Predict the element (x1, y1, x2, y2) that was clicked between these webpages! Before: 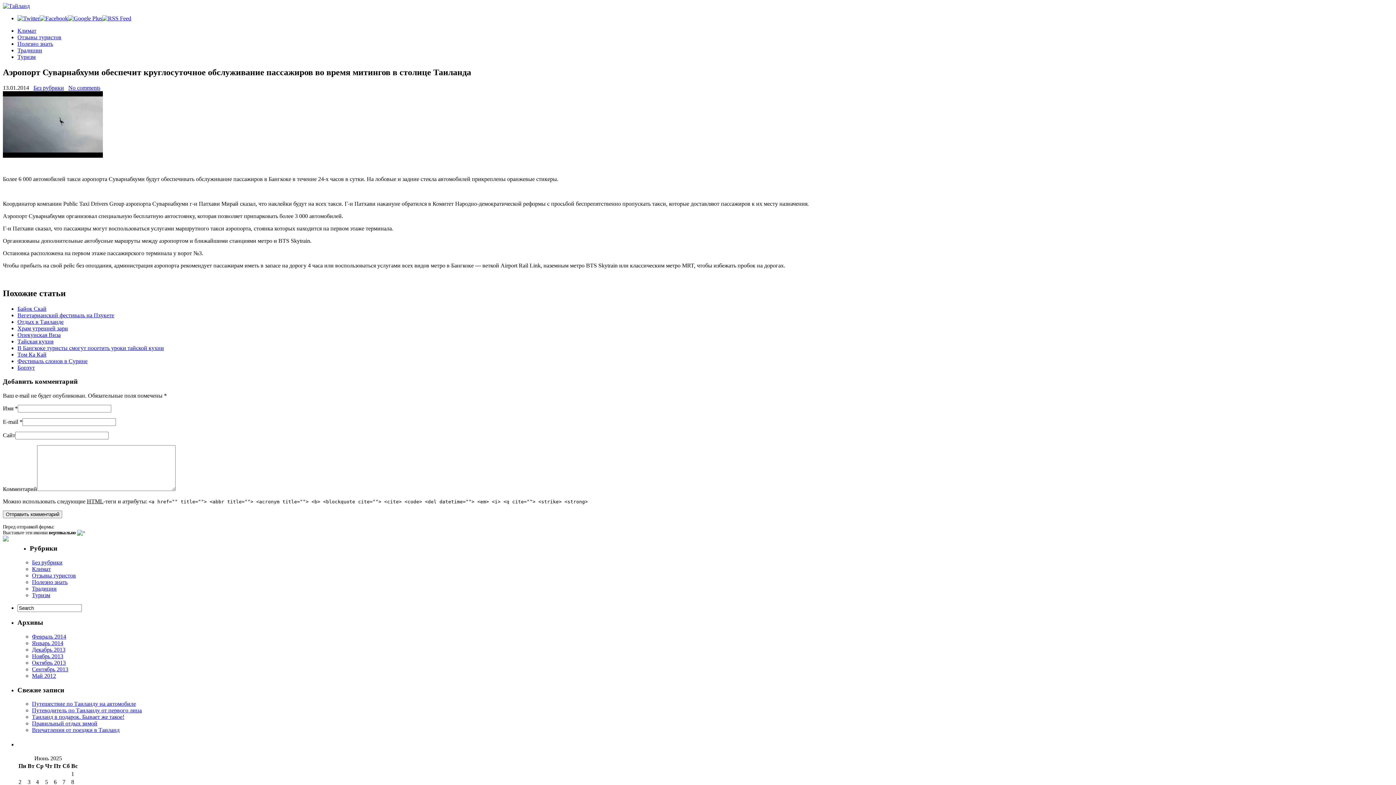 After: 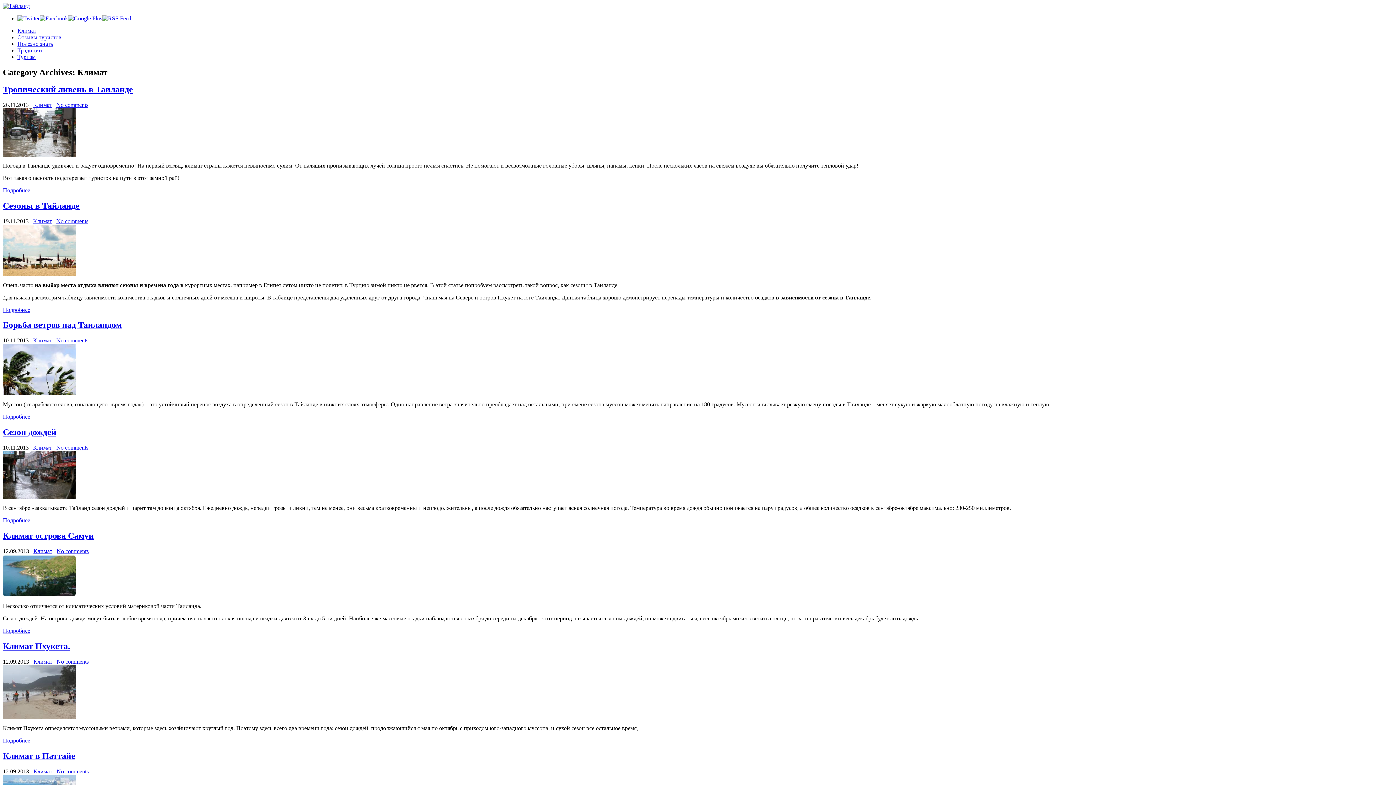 Action: label: Климат bbox: (17, 27, 36, 33)